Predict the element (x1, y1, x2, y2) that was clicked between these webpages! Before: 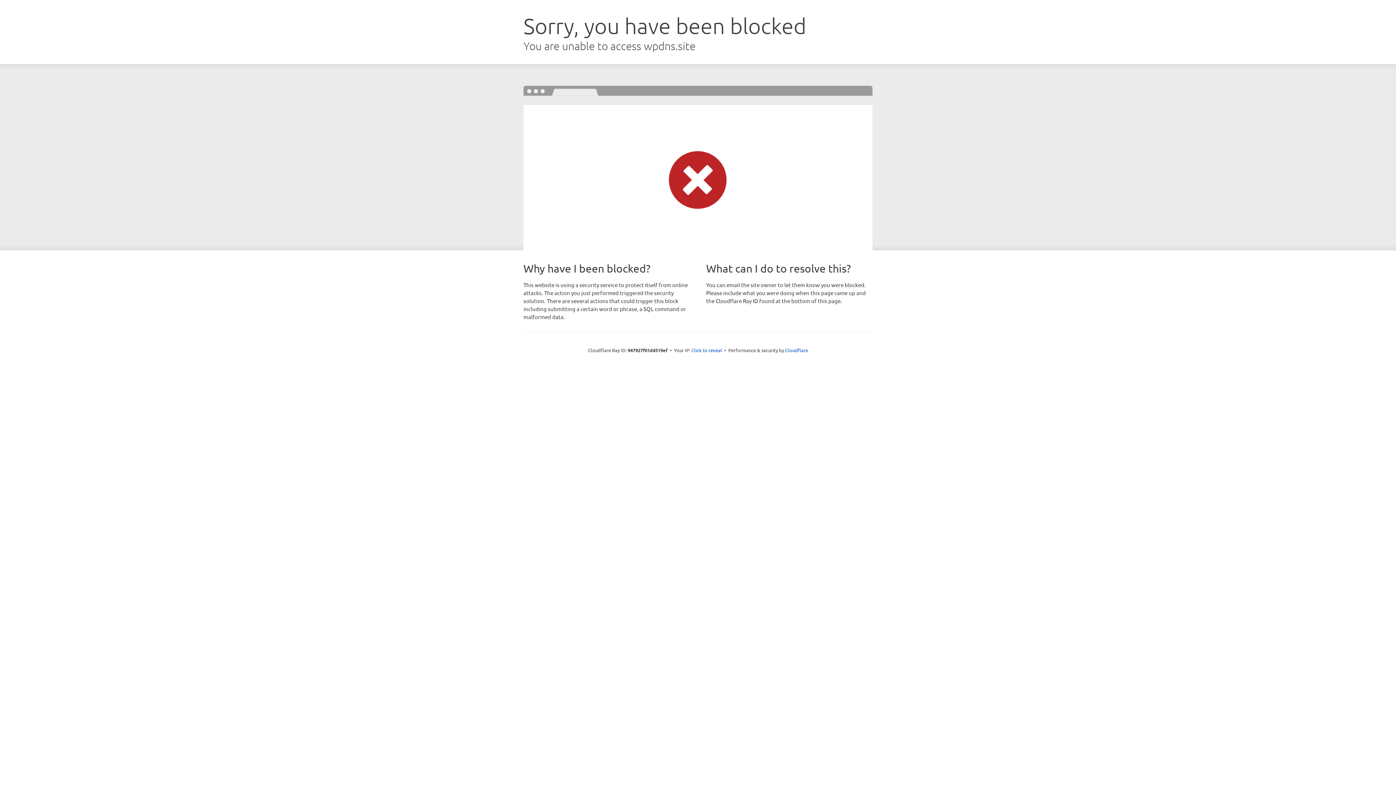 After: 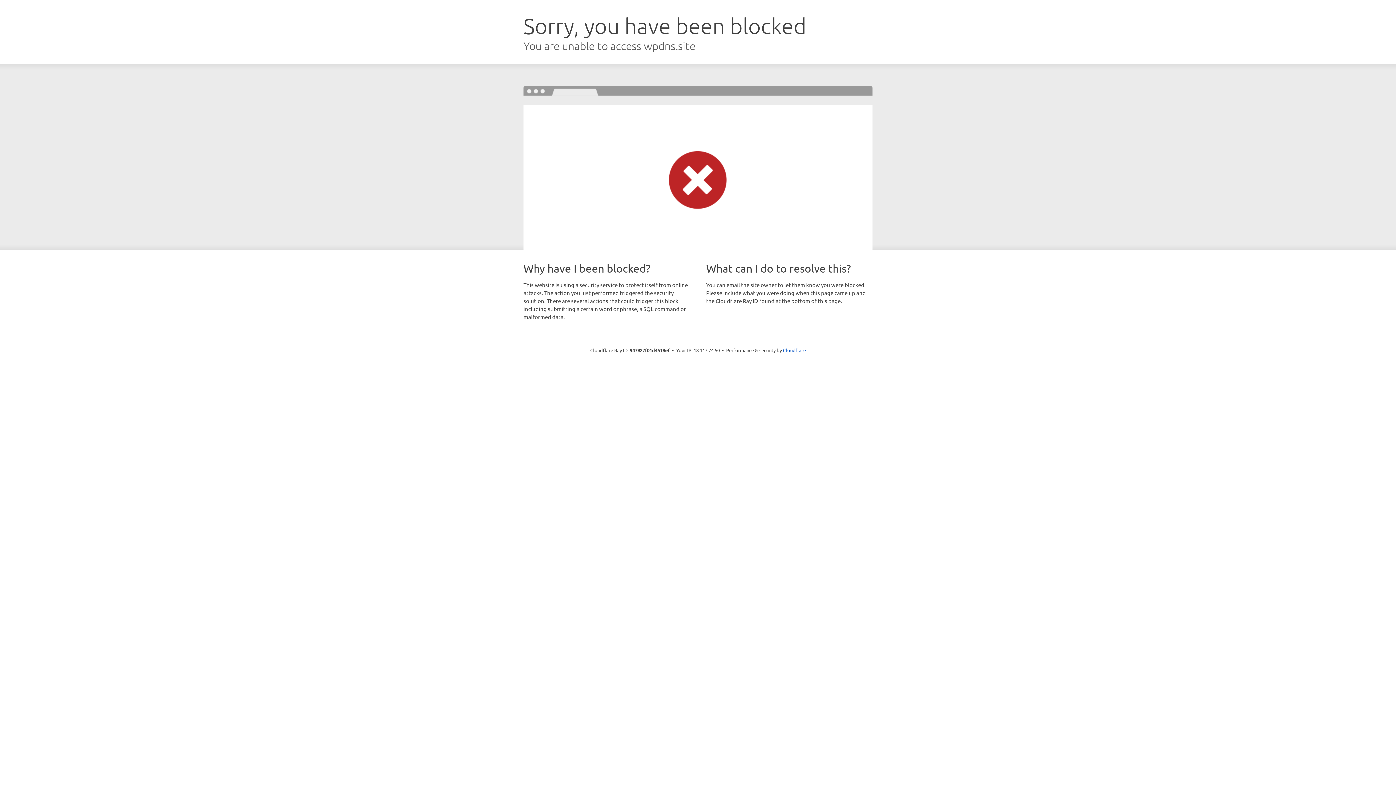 Action: bbox: (691, 346, 722, 353) label: Click to reveal